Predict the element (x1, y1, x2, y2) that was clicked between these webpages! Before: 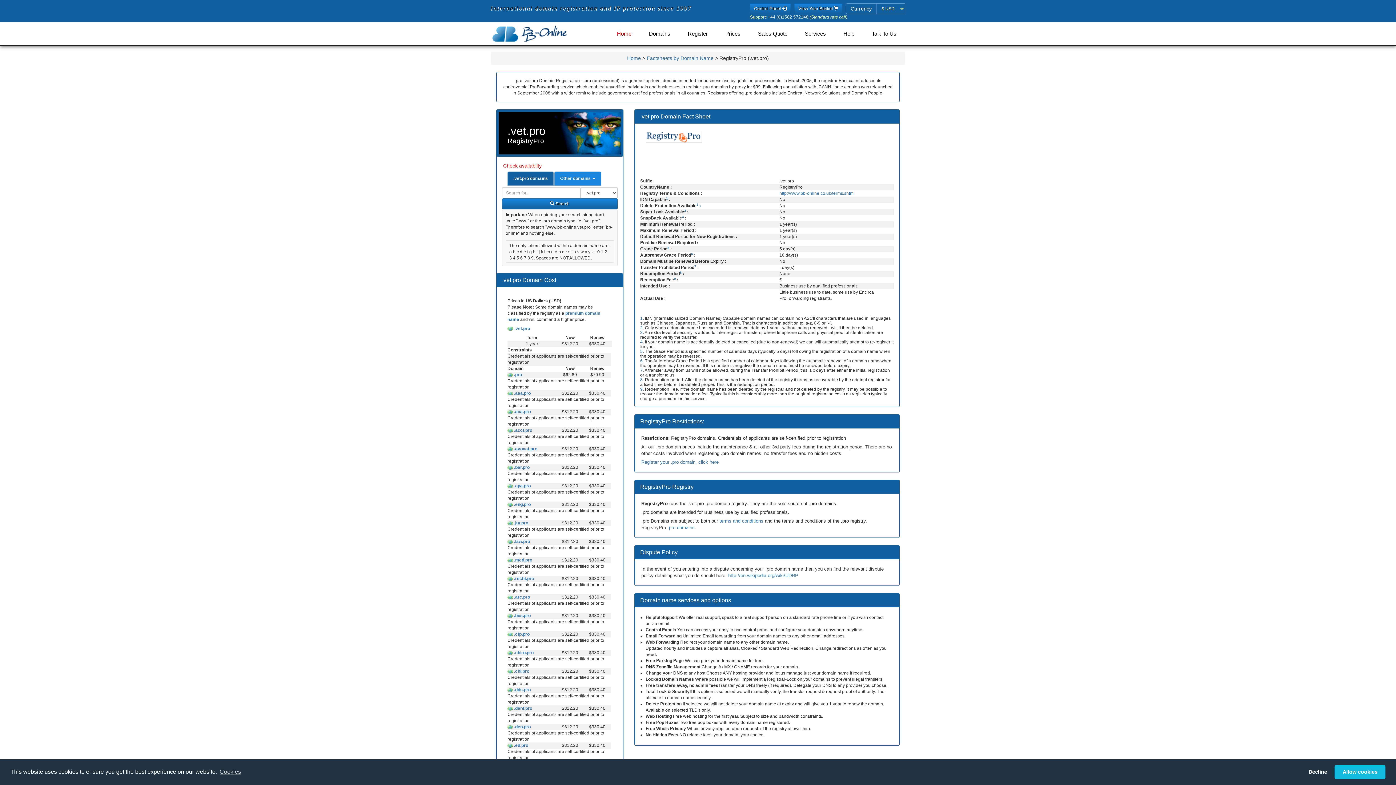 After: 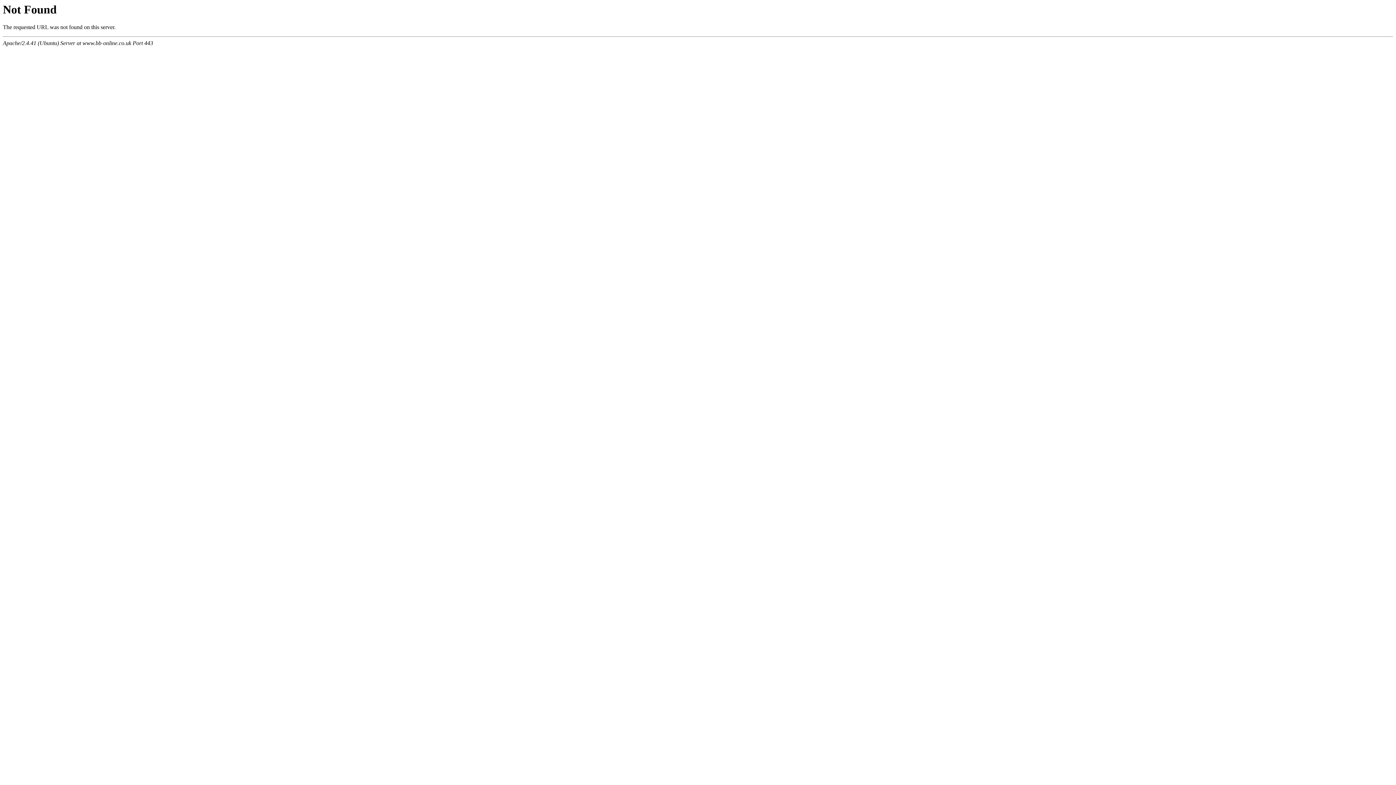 Action: bbox: (779, 190, 854, 196) label: http://www.bb-online.co.uk/terms.shtml